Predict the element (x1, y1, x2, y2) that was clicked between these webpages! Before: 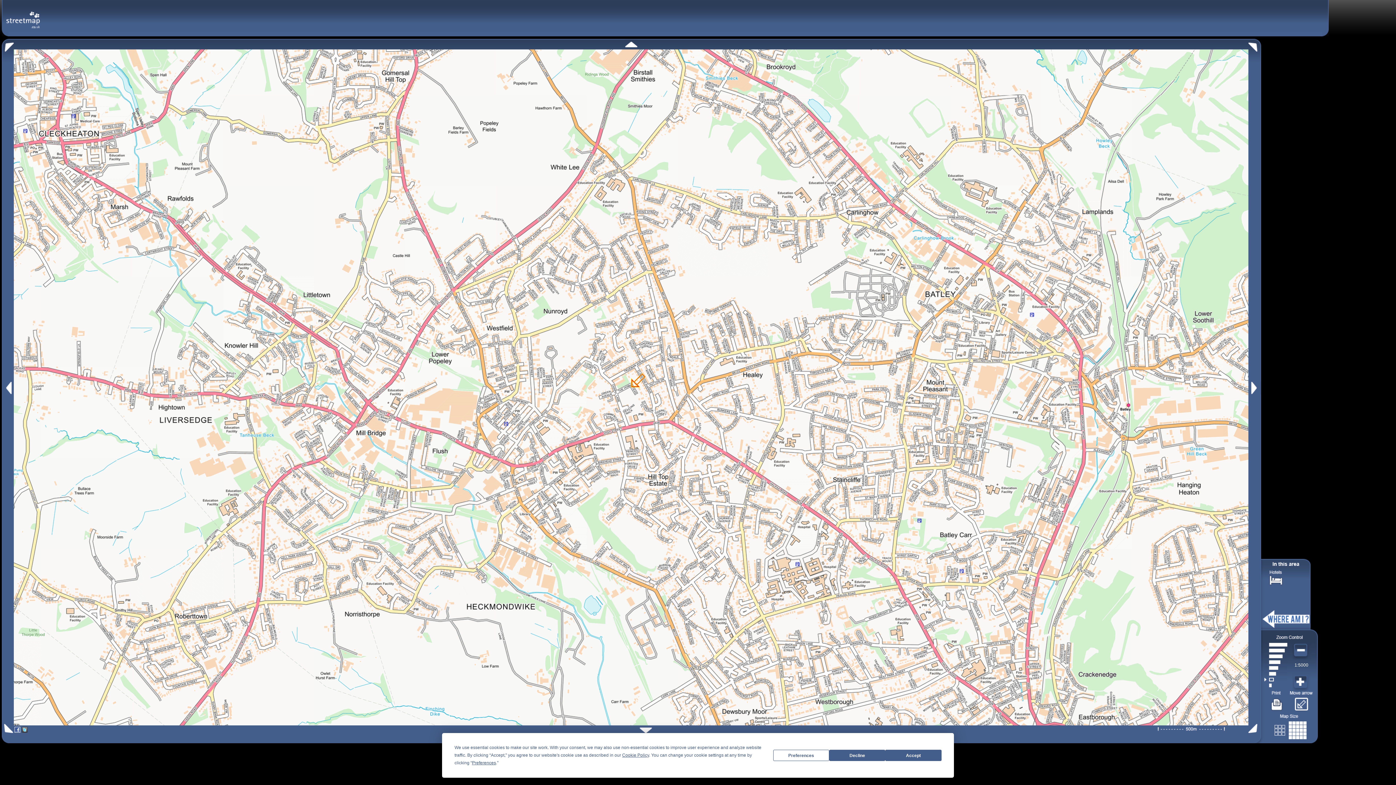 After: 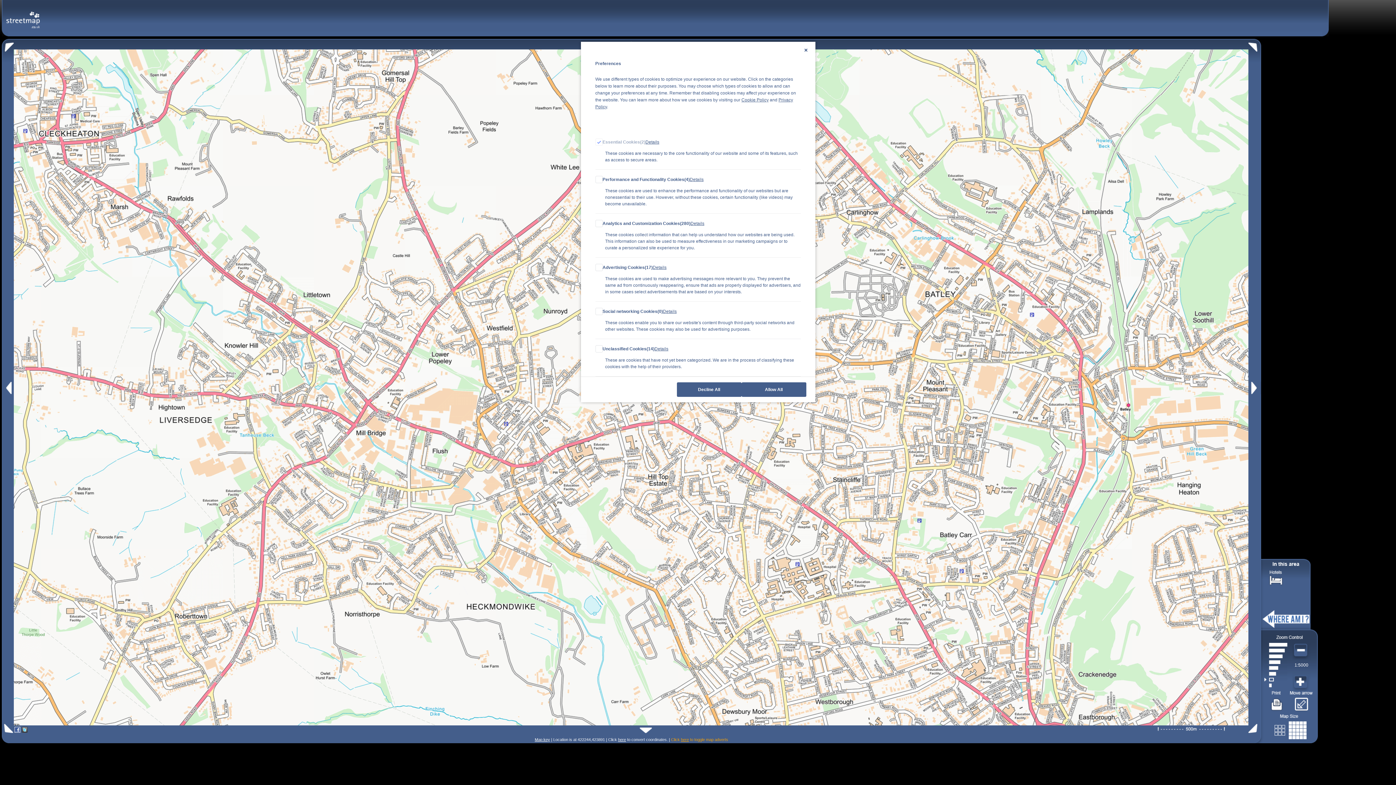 Action: bbox: (773, 750, 829, 761) label: Preferences